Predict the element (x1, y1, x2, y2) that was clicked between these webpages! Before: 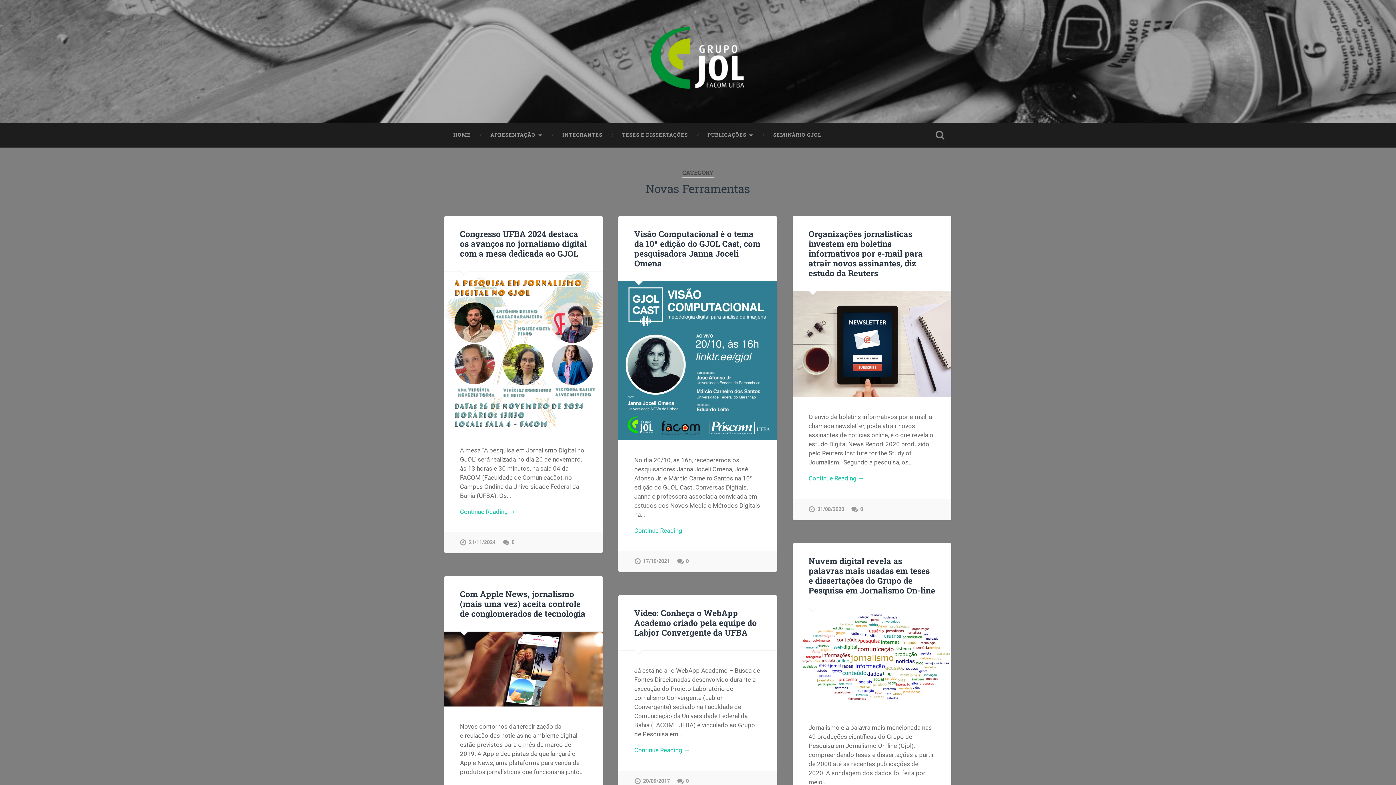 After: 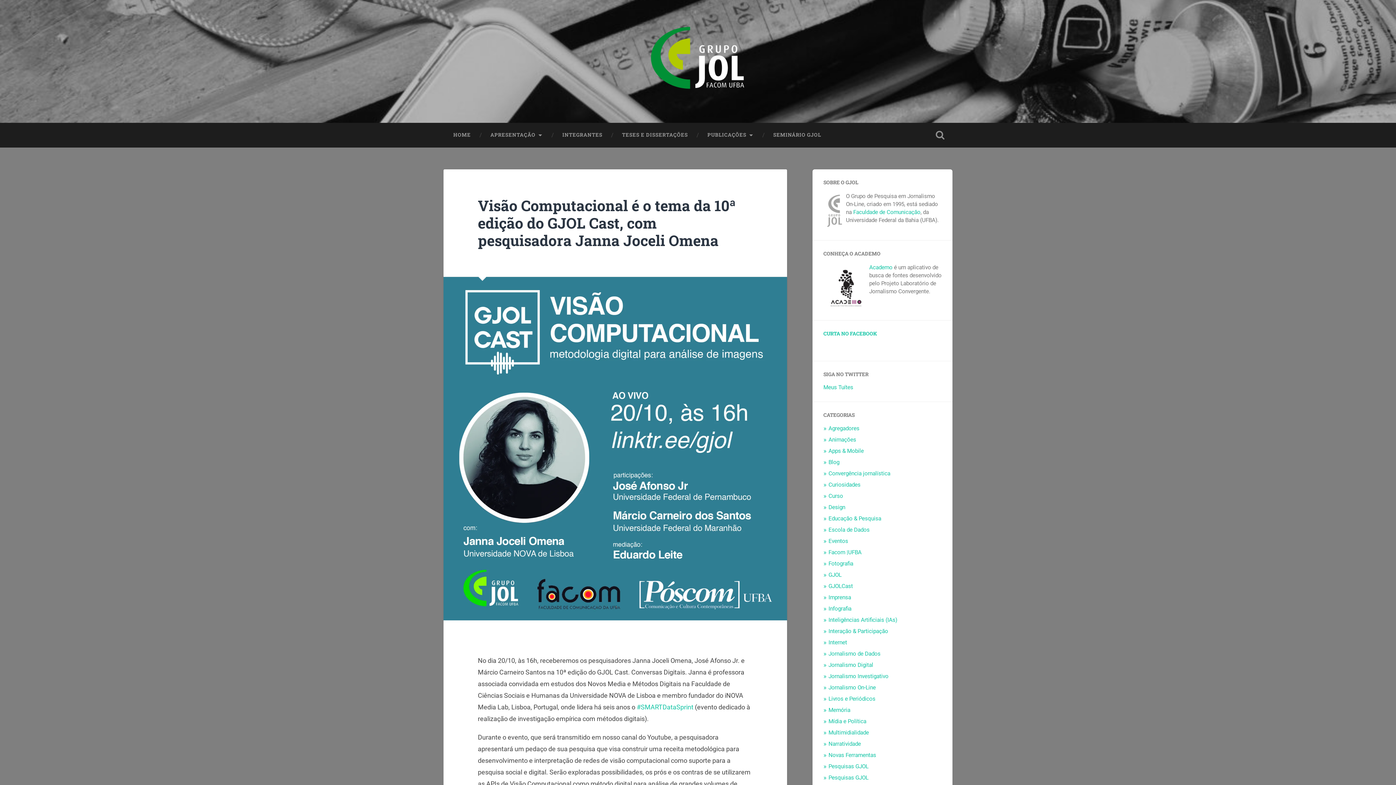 Action: bbox: (634, 228, 760, 268) label: Visão Computacional é o tema da 10ª edição do GJOL Cast, com pesquisadora Janna Joceli Omena